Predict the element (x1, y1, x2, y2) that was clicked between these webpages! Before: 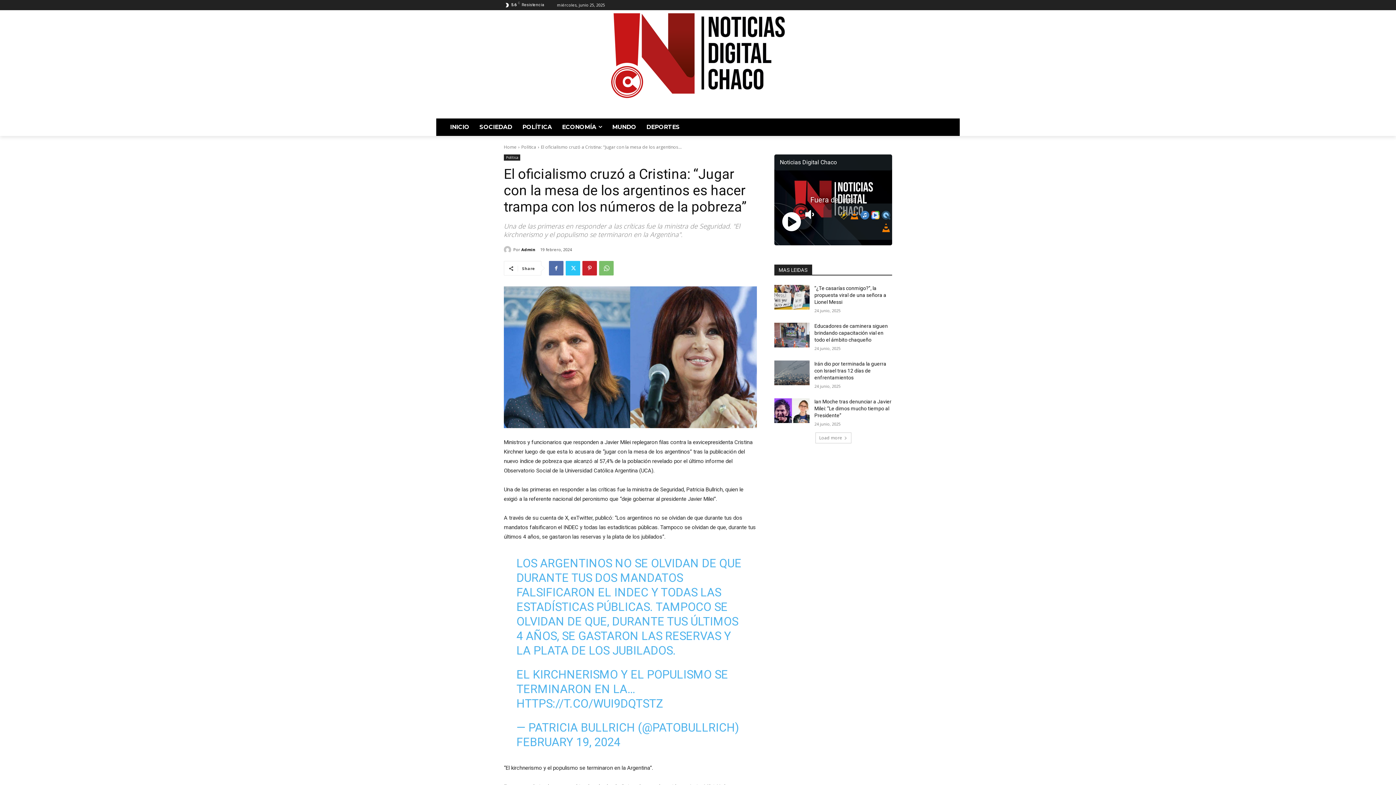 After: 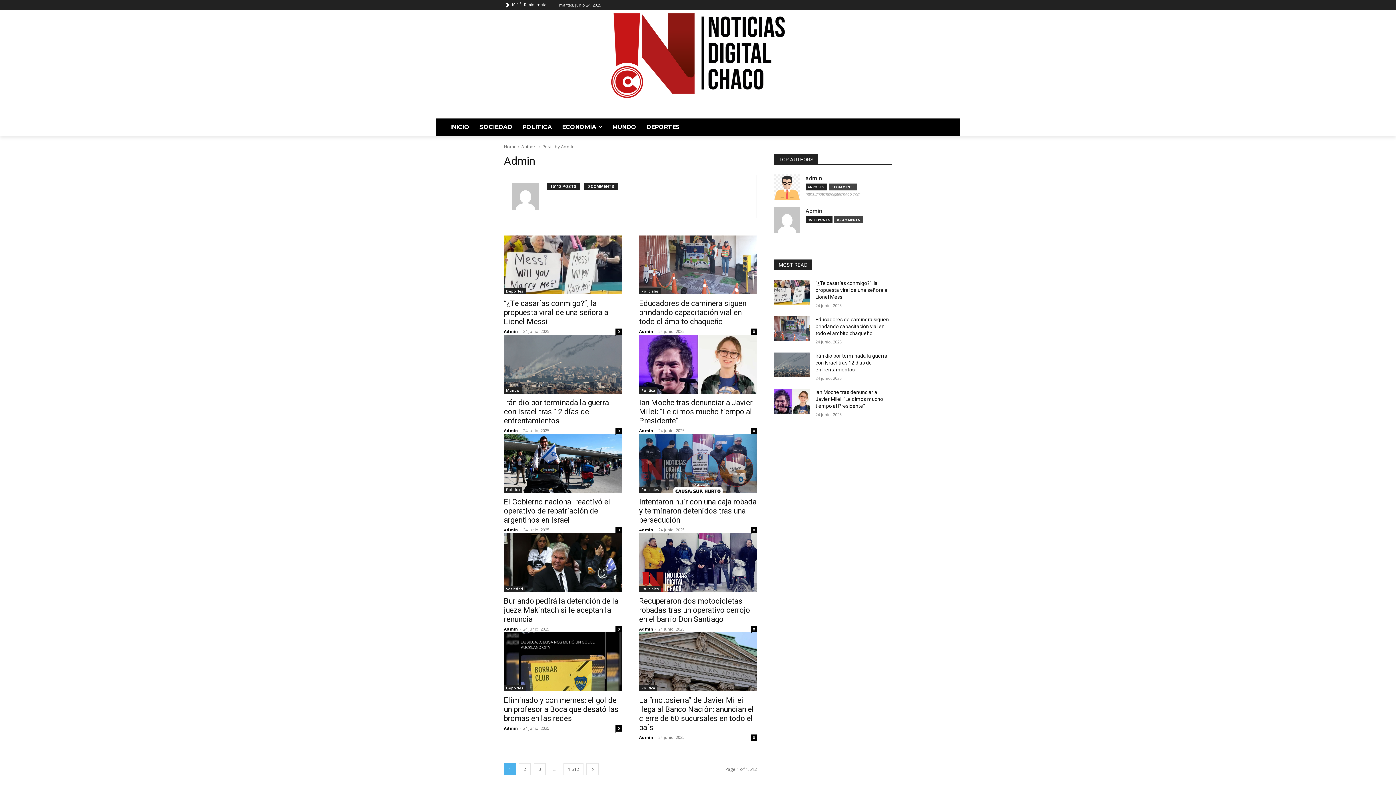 Action: label: Admin bbox: (521, 244, 535, 255)